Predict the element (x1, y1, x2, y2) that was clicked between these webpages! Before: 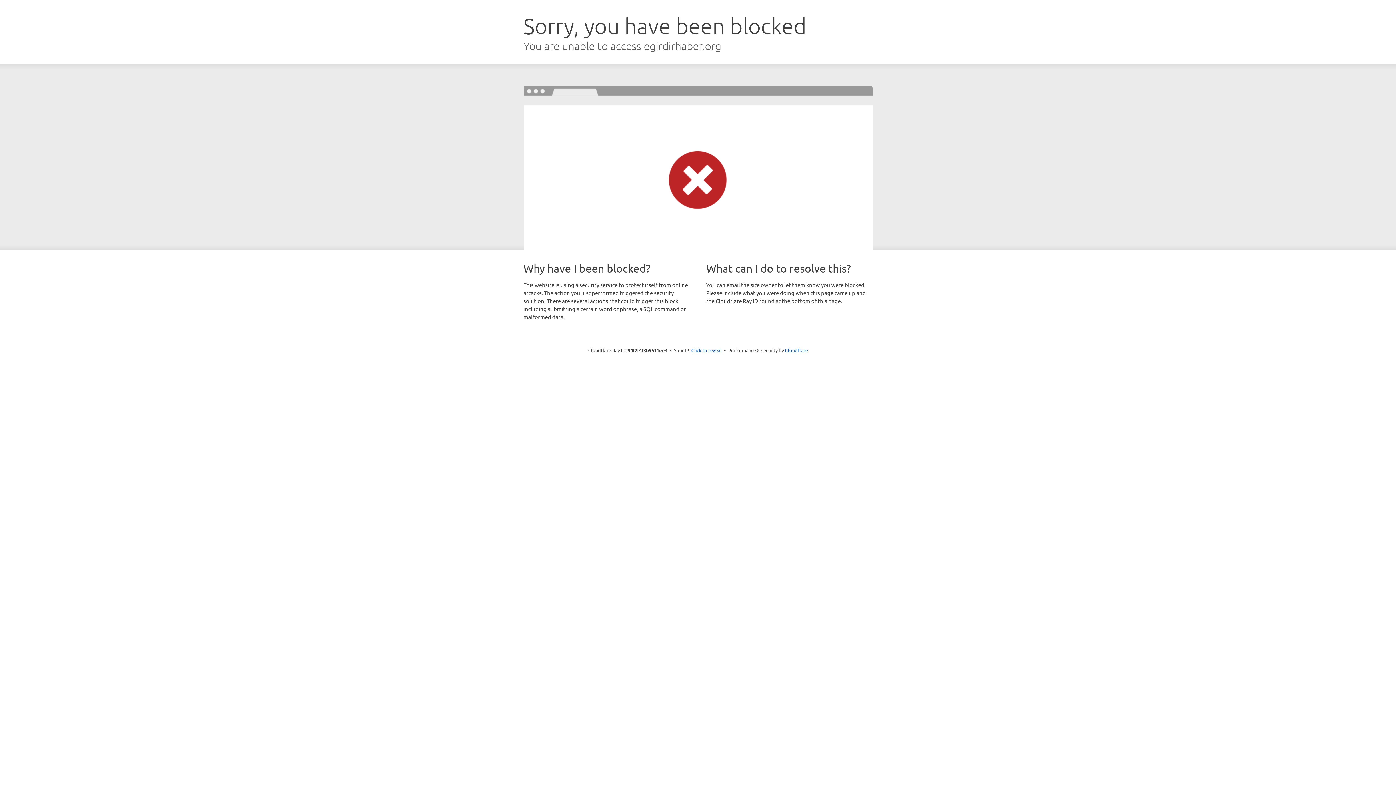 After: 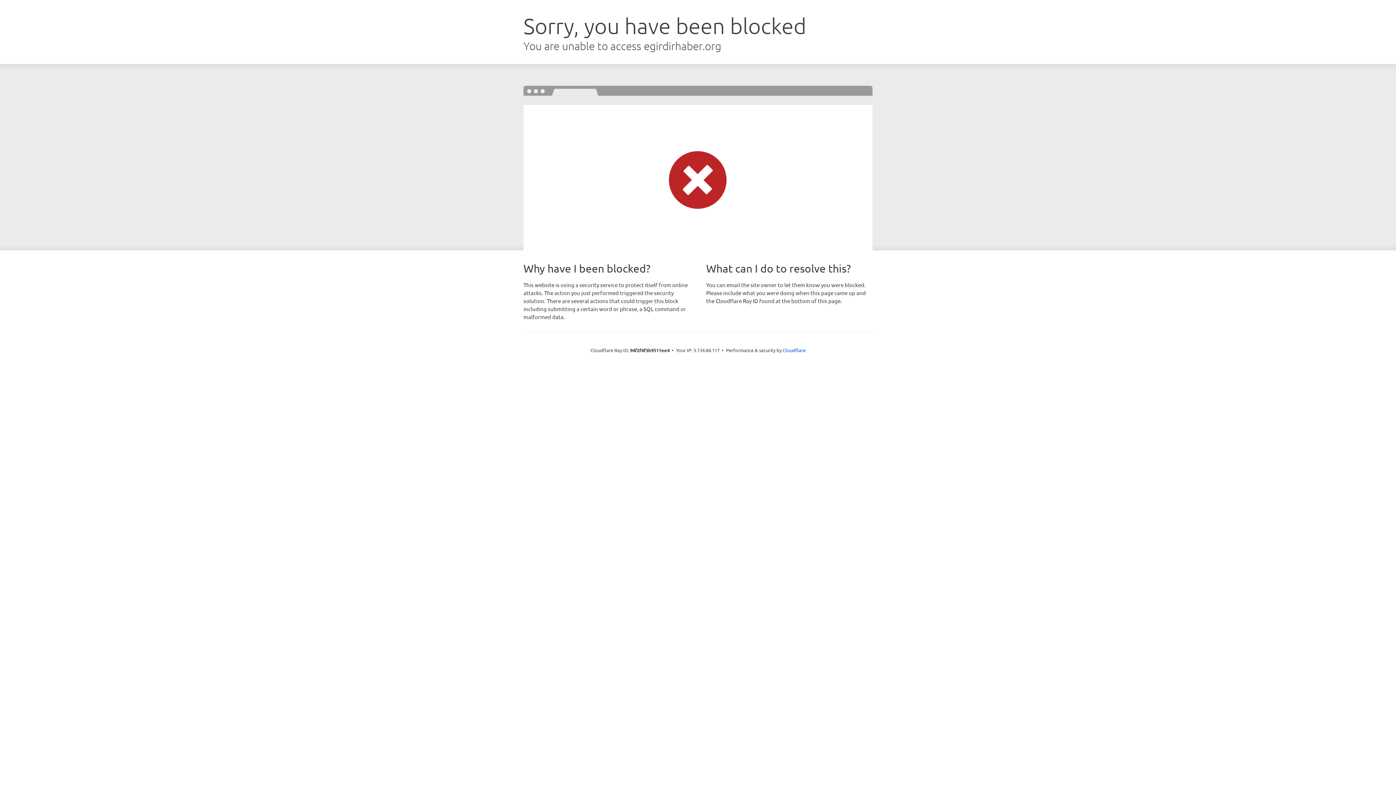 Action: bbox: (691, 346, 722, 353) label: Click to reveal